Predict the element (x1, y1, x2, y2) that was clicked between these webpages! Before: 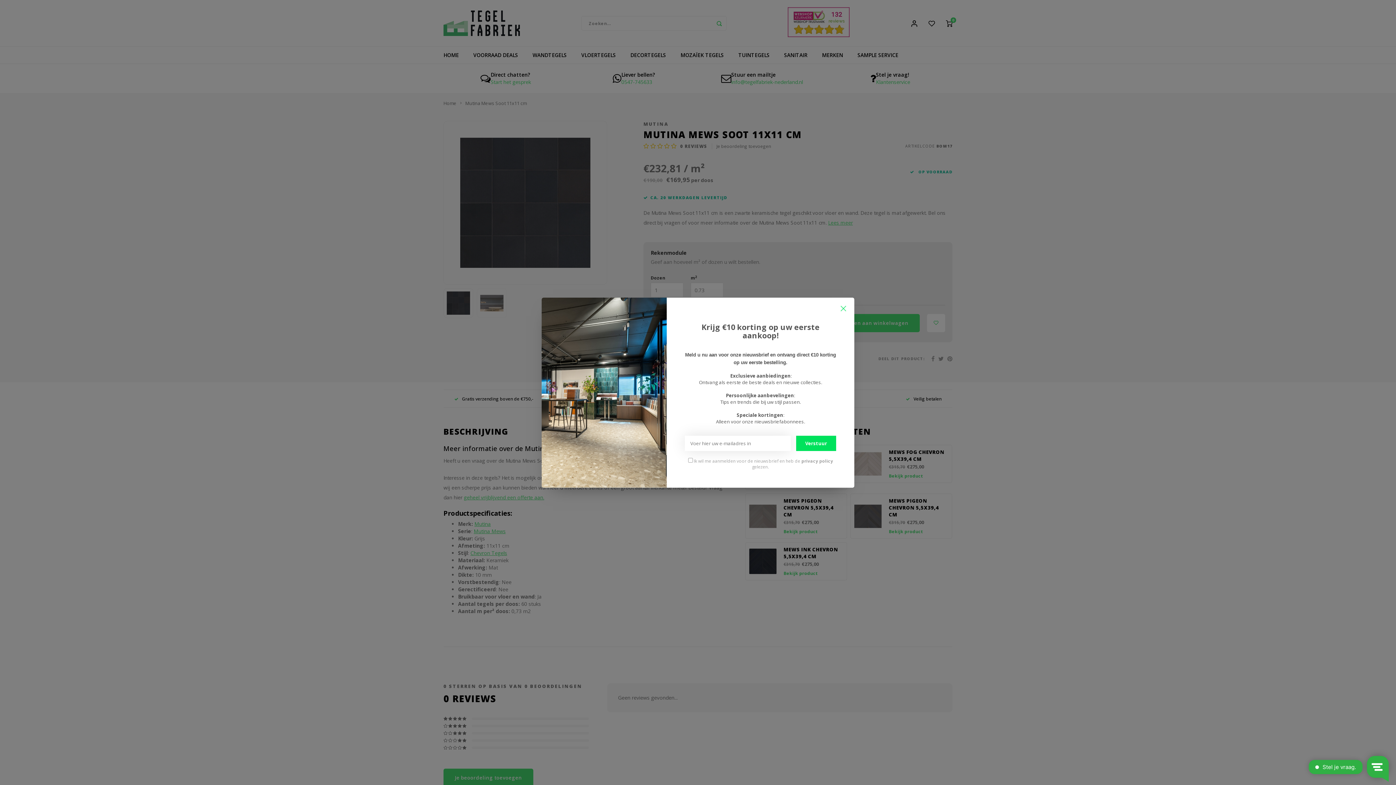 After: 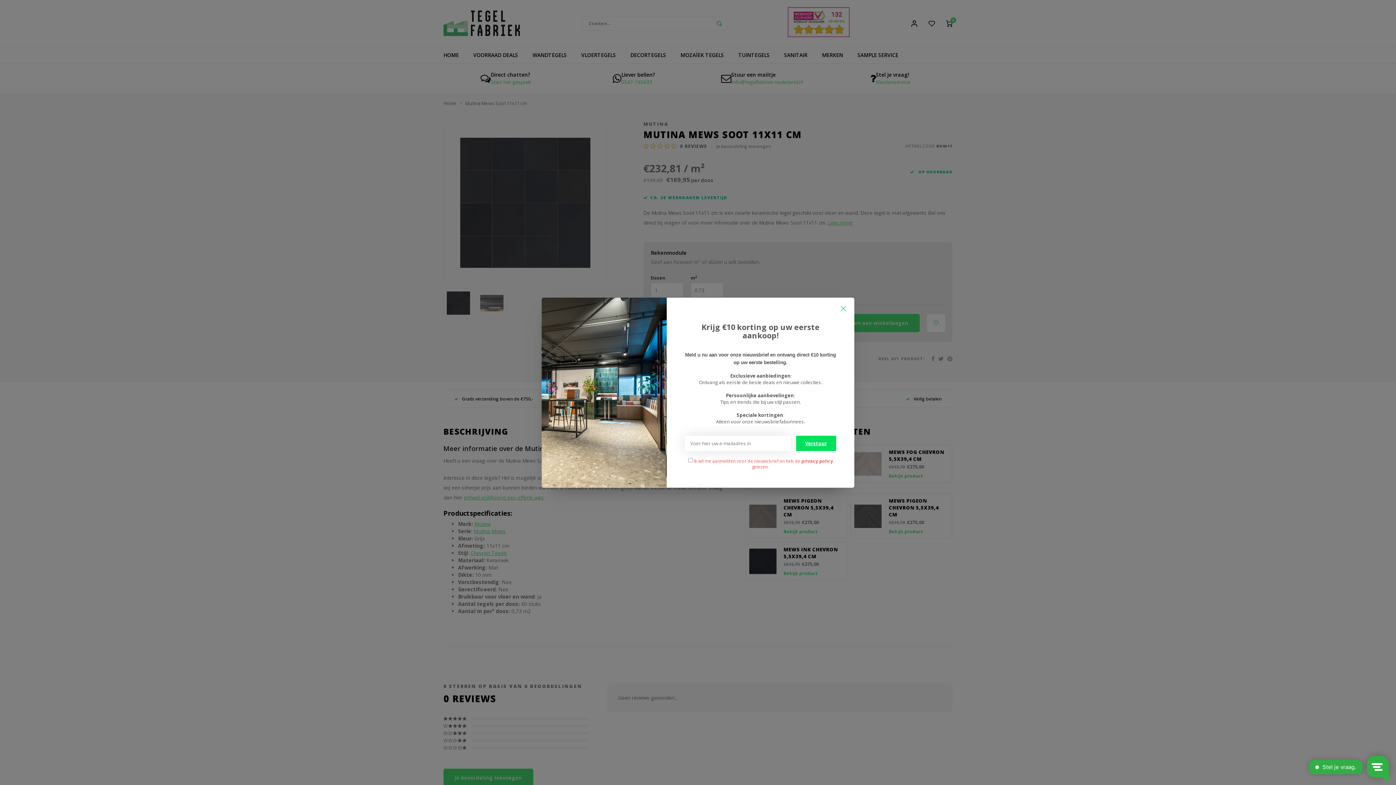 Action: label: Verstuur bbox: (796, 435, 836, 451)